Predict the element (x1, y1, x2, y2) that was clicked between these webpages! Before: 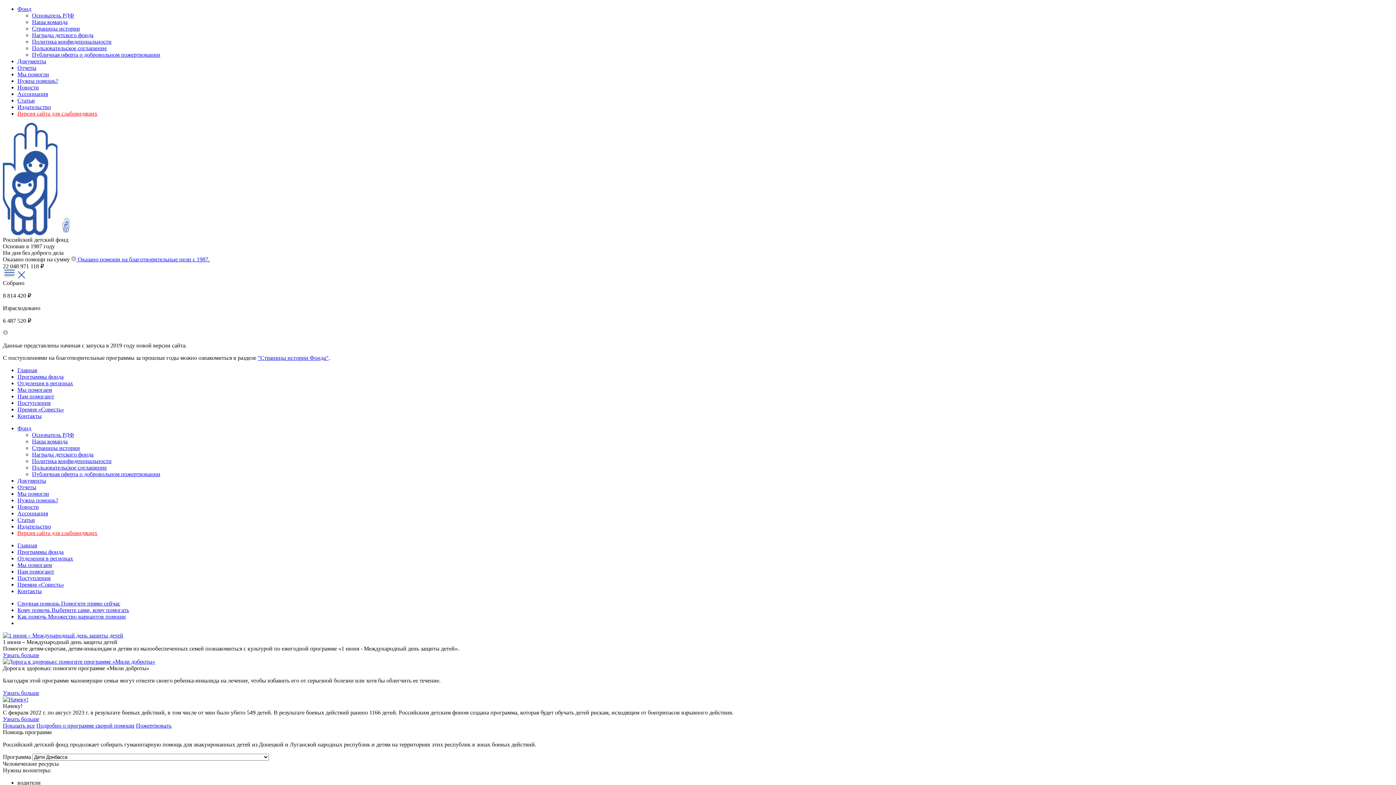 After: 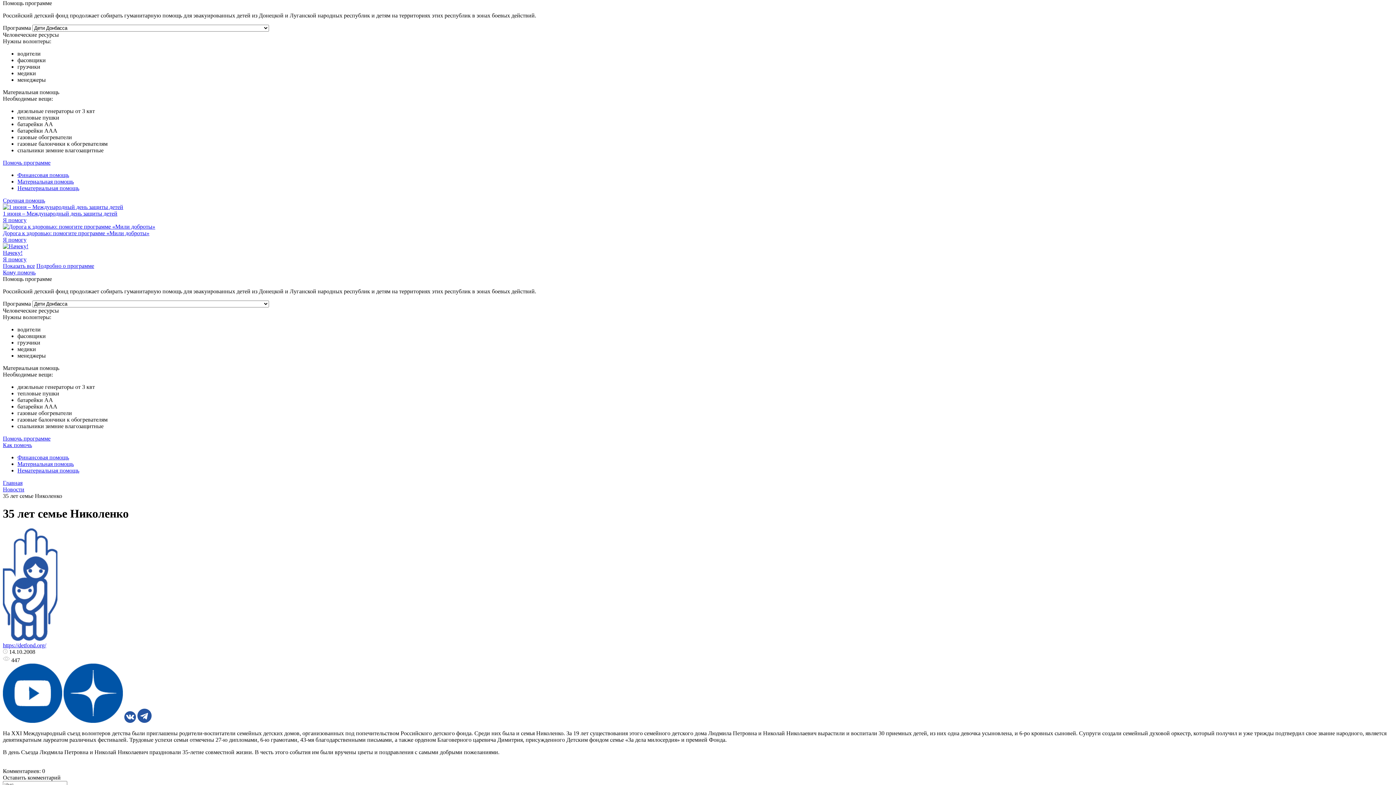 Action: bbox: (17, 607, 129, 613) label: Кому помочь Выберите сами, кому помогать